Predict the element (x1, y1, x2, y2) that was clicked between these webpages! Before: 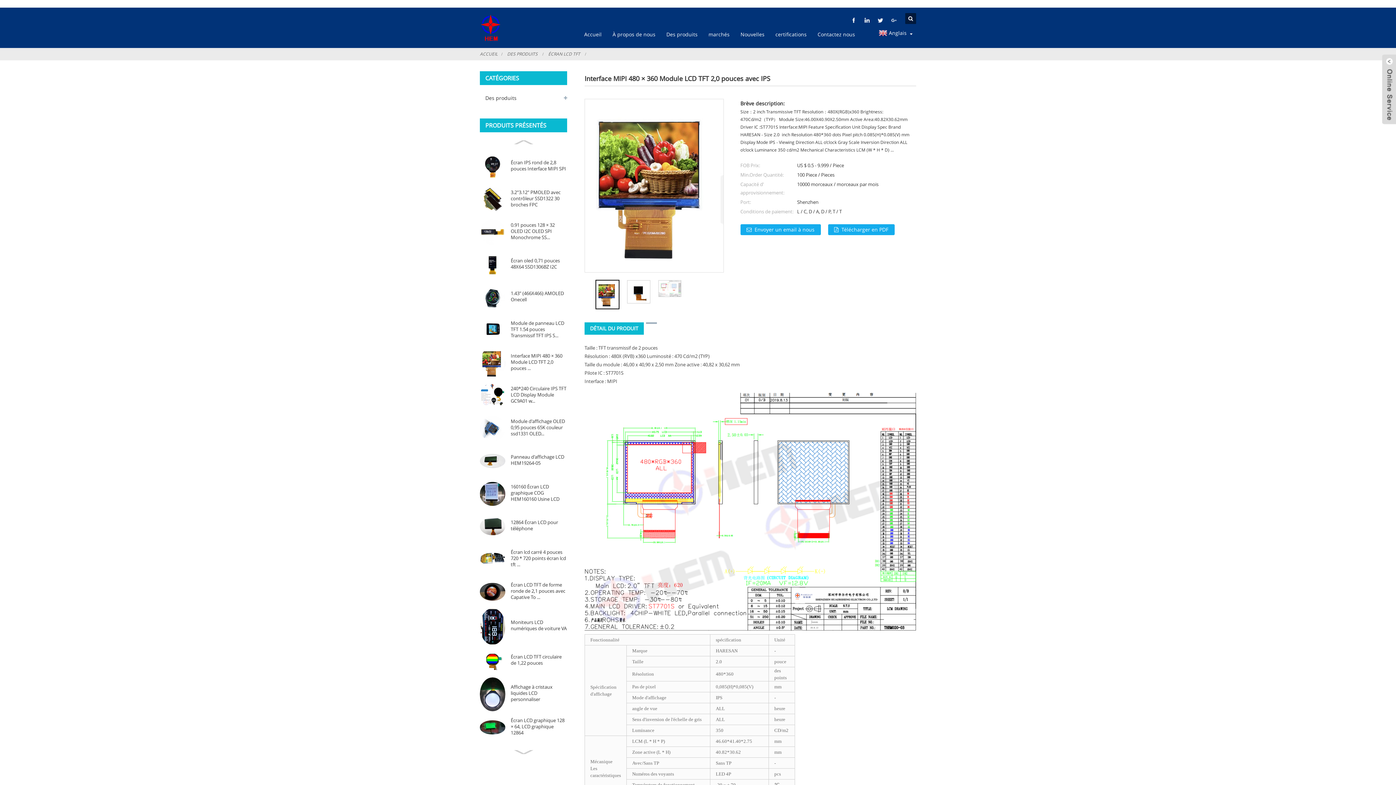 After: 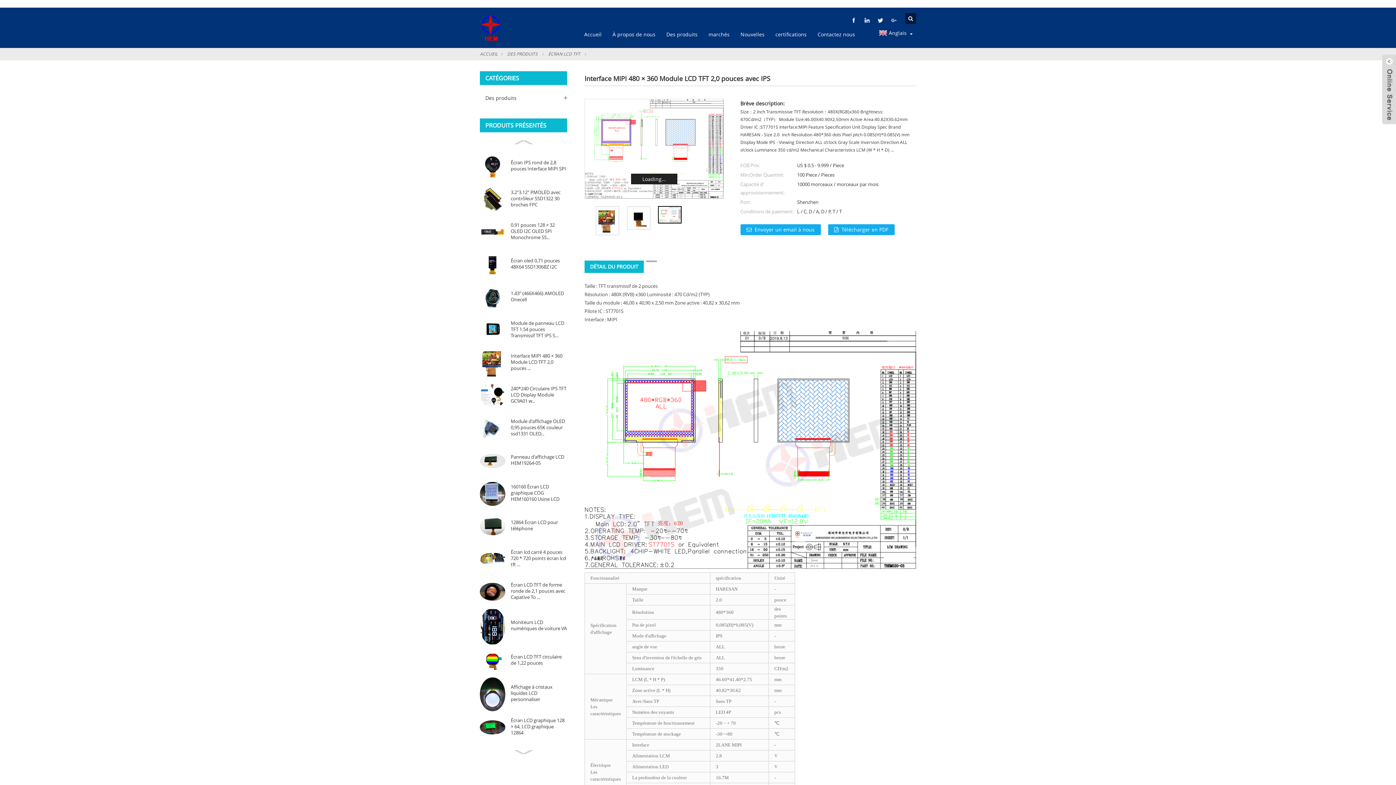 Action: bbox: (658, 280, 681, 297)